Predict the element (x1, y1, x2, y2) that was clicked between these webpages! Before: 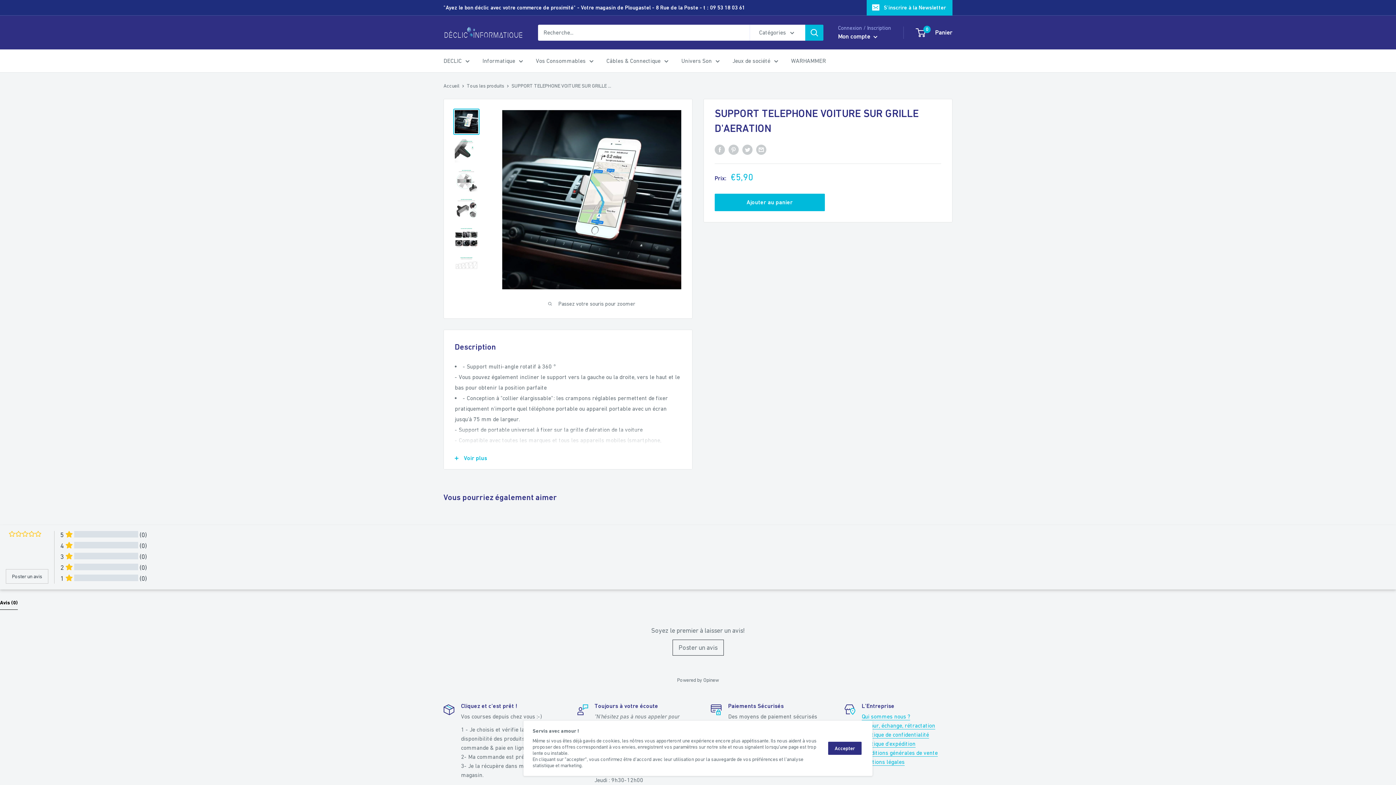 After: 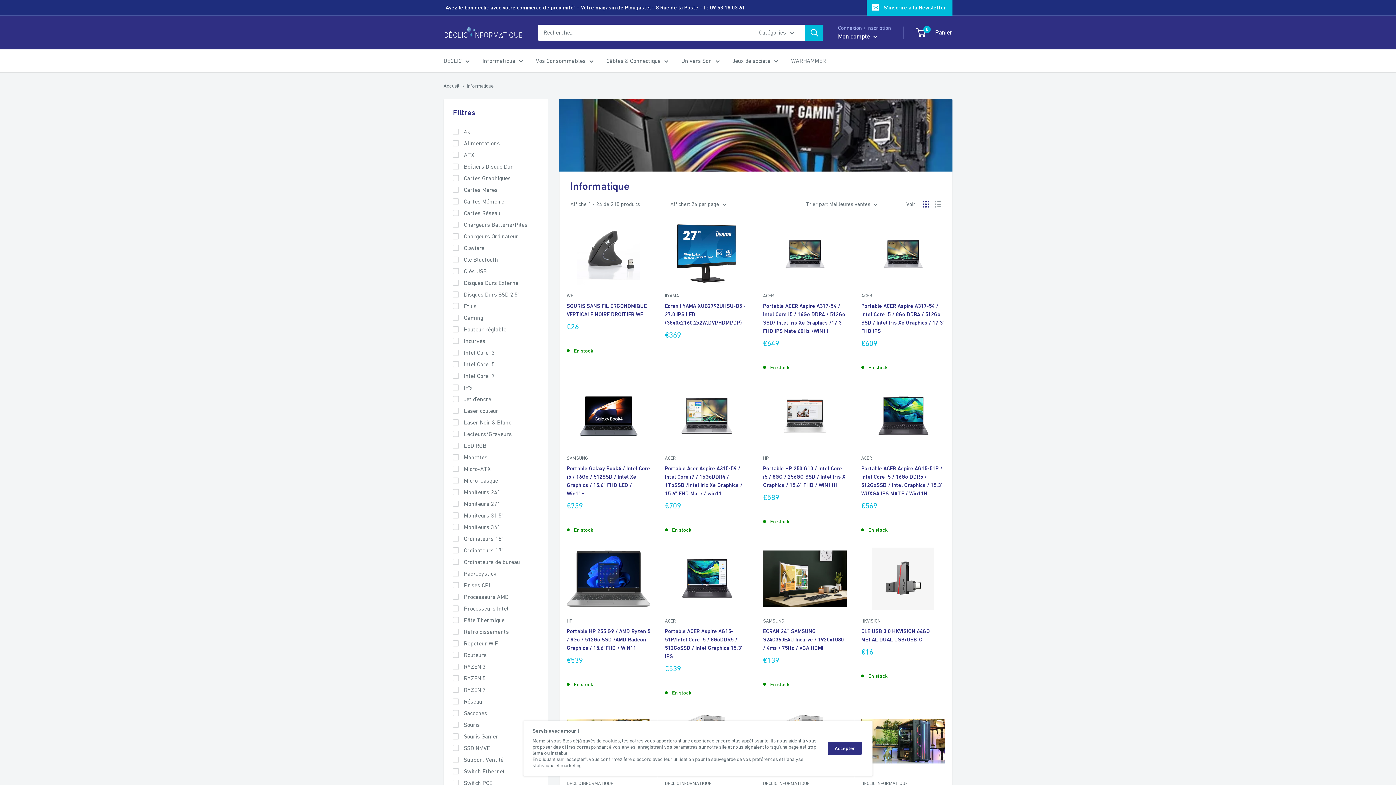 Action: bbox: (482, 55, 523, 66) label: Informatique